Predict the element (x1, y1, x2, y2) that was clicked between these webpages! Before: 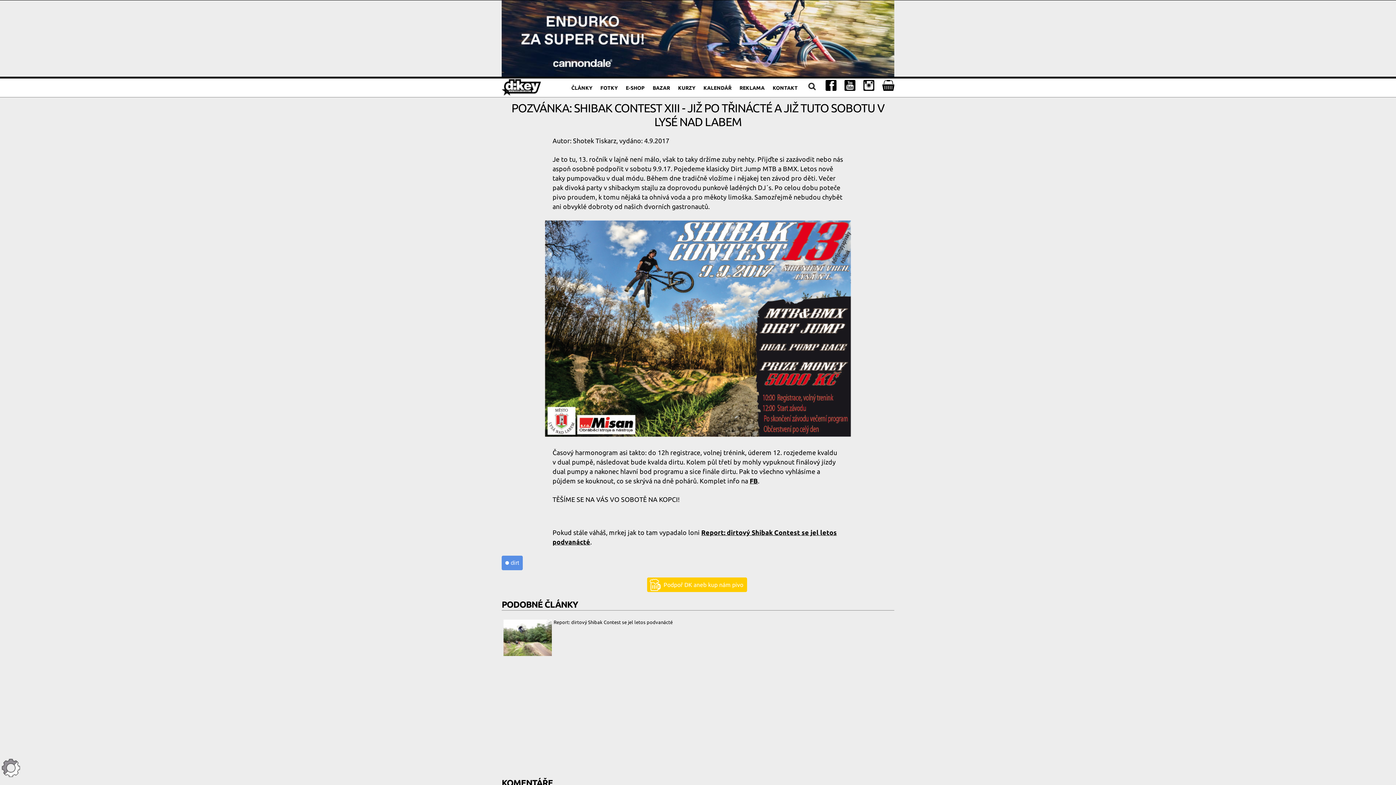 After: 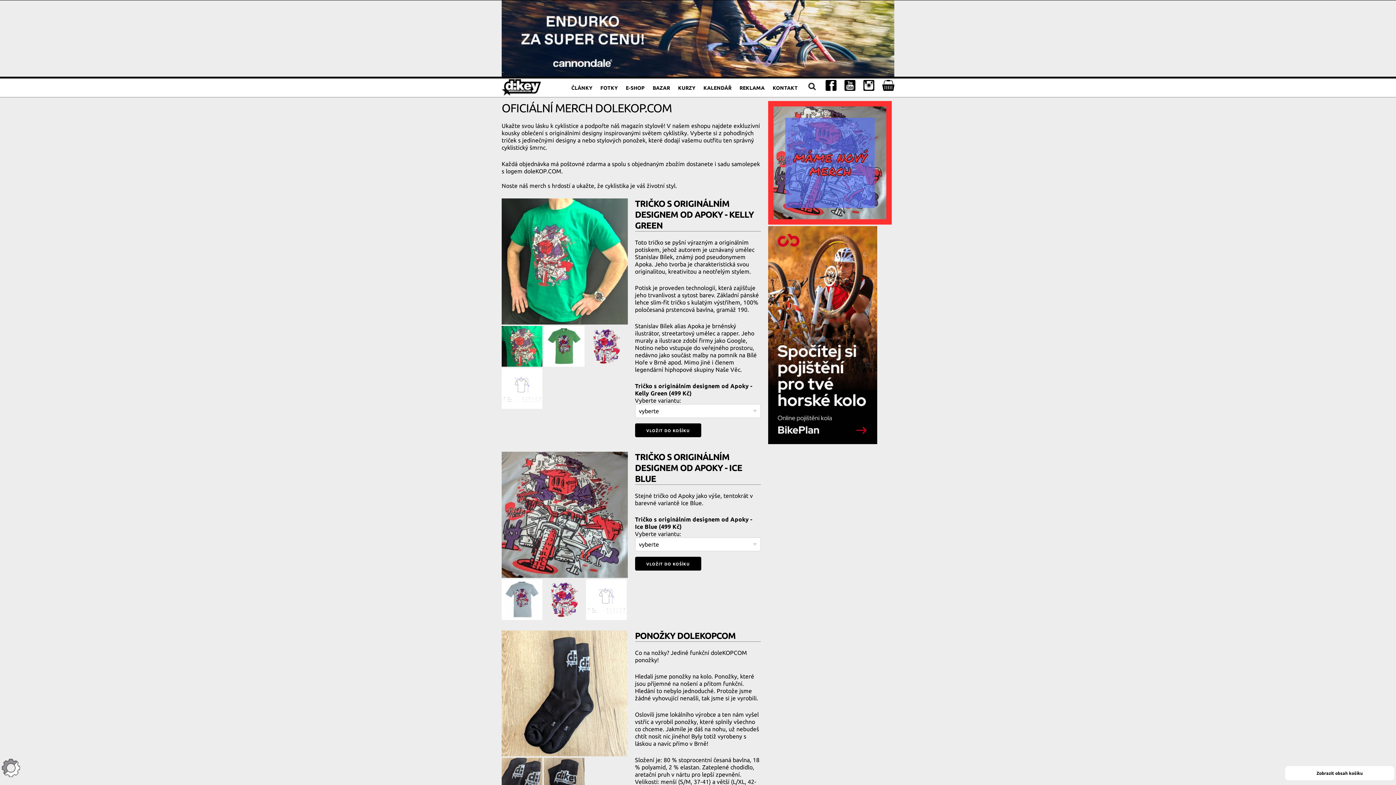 Action: bbox: (882, 78, 894, 97)